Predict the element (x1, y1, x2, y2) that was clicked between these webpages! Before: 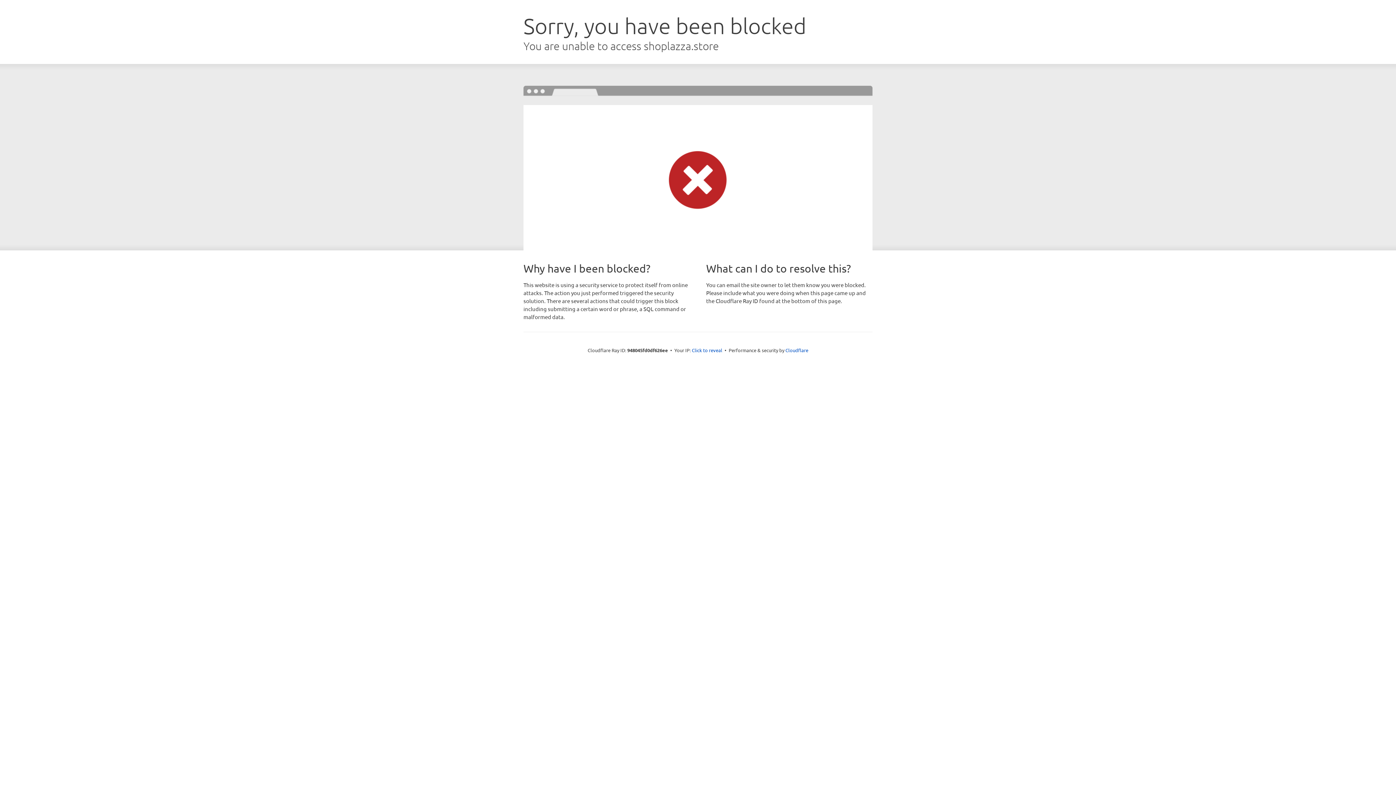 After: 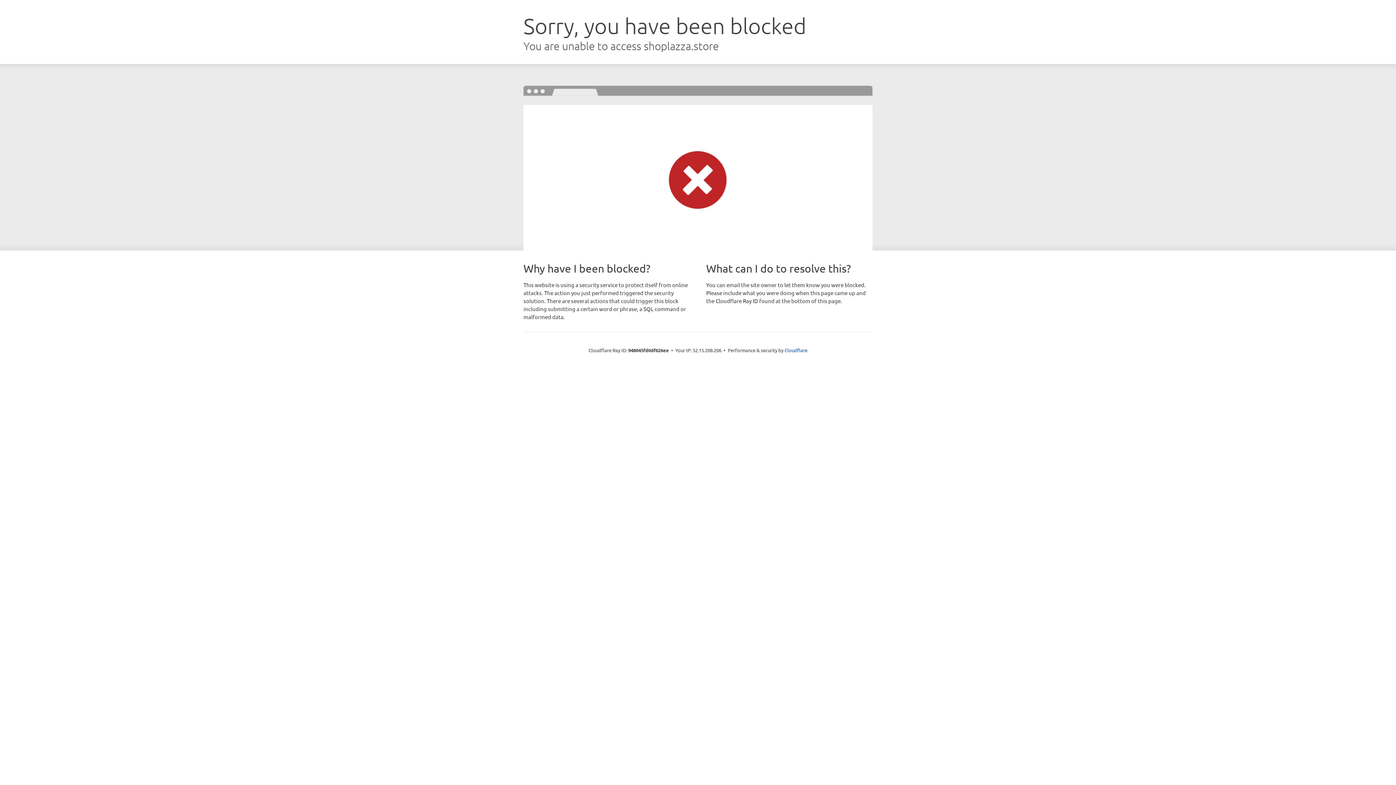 Action: bbox: (692, 346, 722, 353) label: Click to reveal